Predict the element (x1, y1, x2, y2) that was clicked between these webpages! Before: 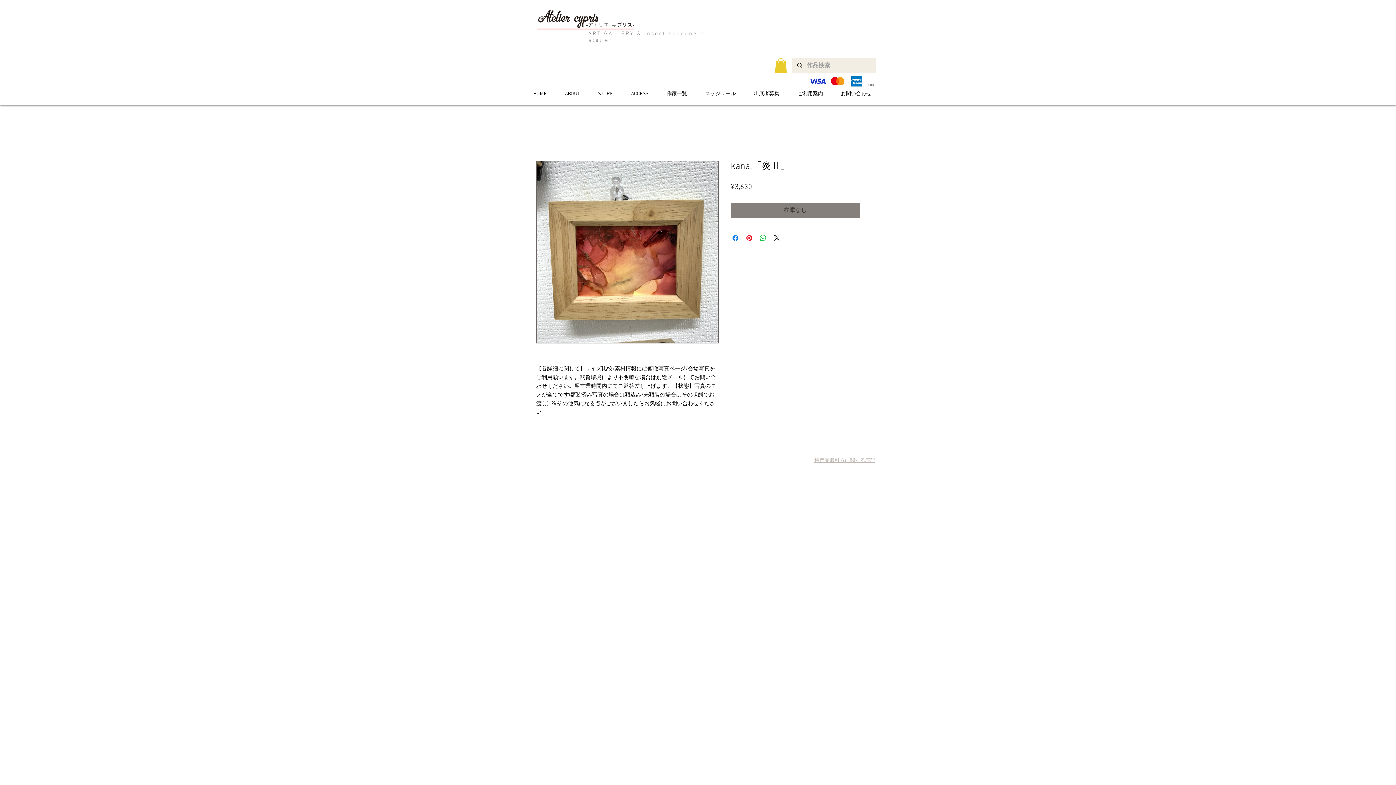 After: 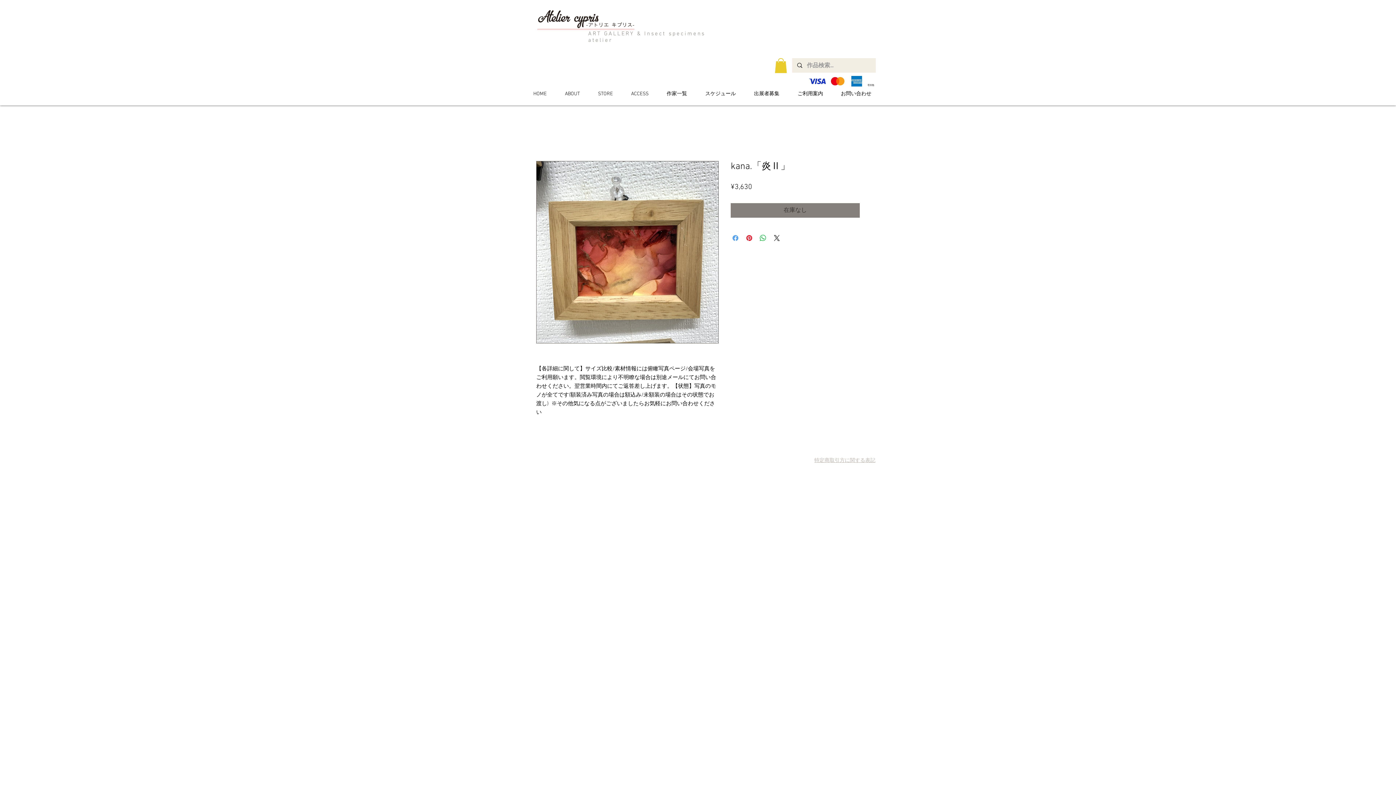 Action: bbox: (731, 233, 740, 242) label: Facebook でシェア